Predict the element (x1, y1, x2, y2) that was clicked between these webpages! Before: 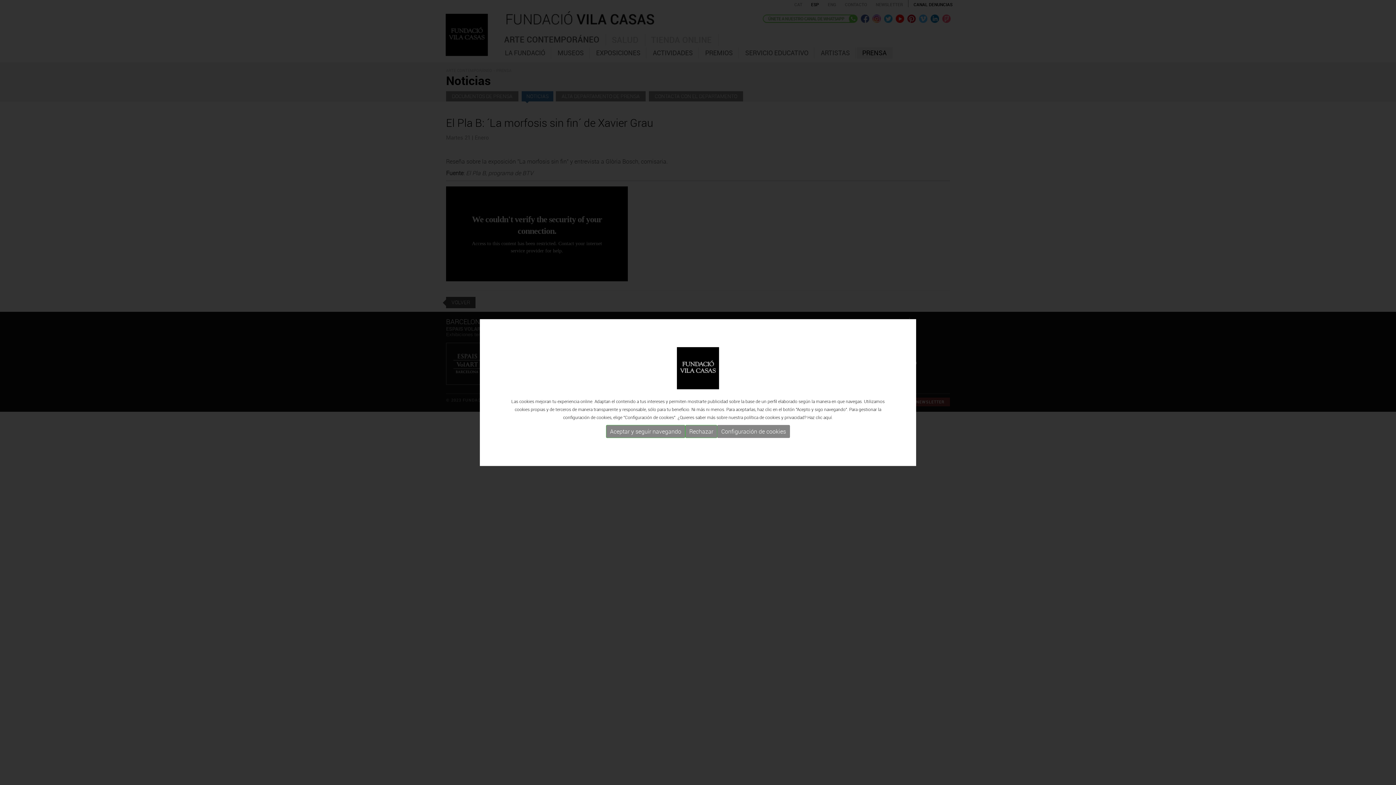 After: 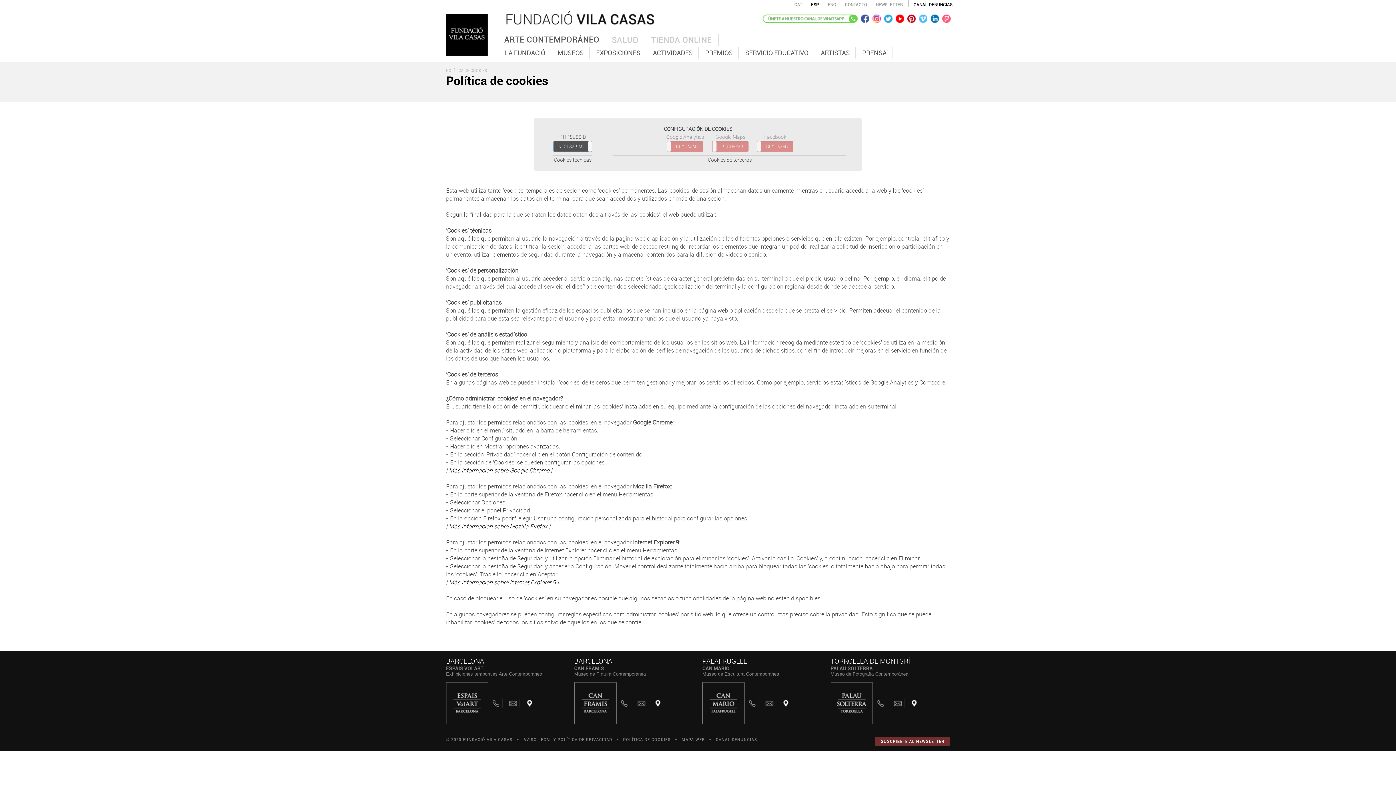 Action: label: aquí. bbox: (823, 414, 833, 420)